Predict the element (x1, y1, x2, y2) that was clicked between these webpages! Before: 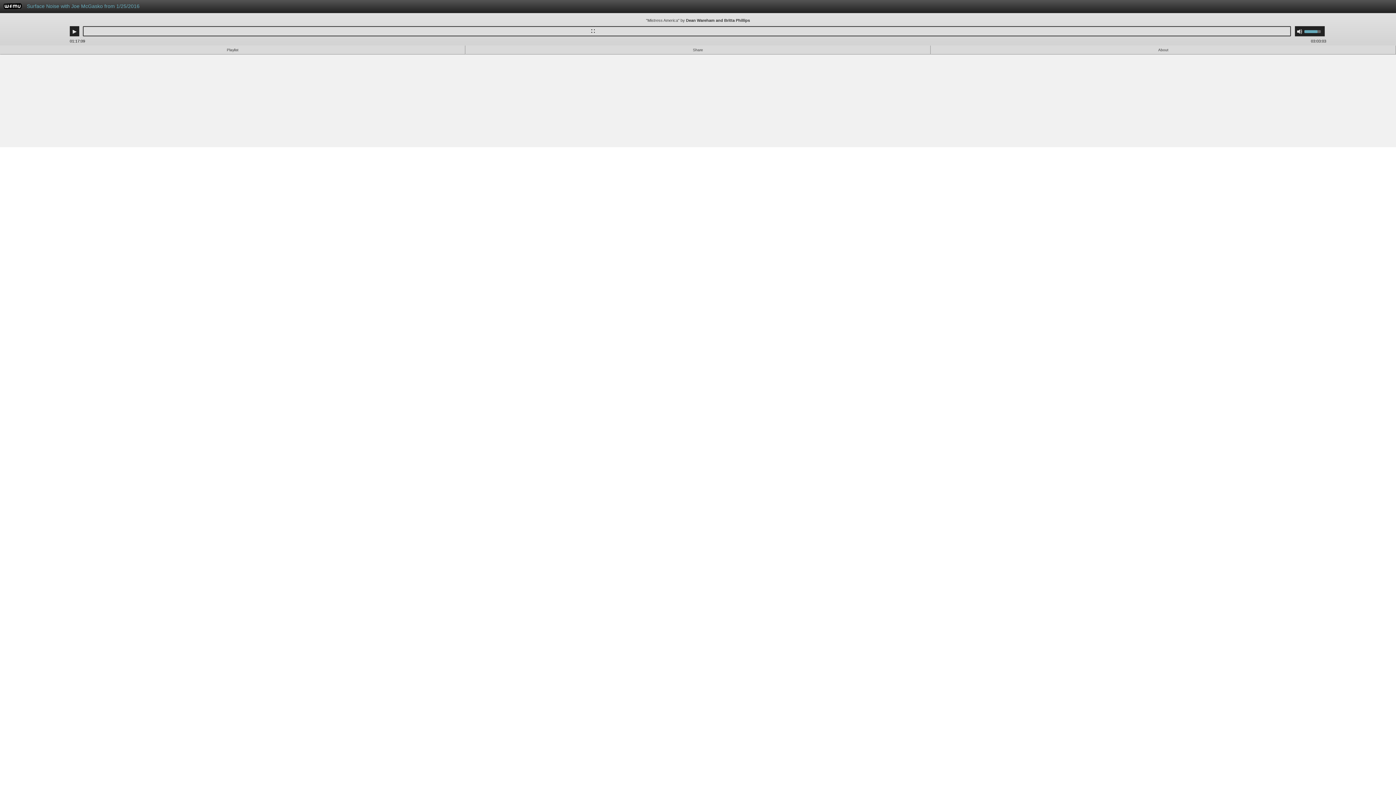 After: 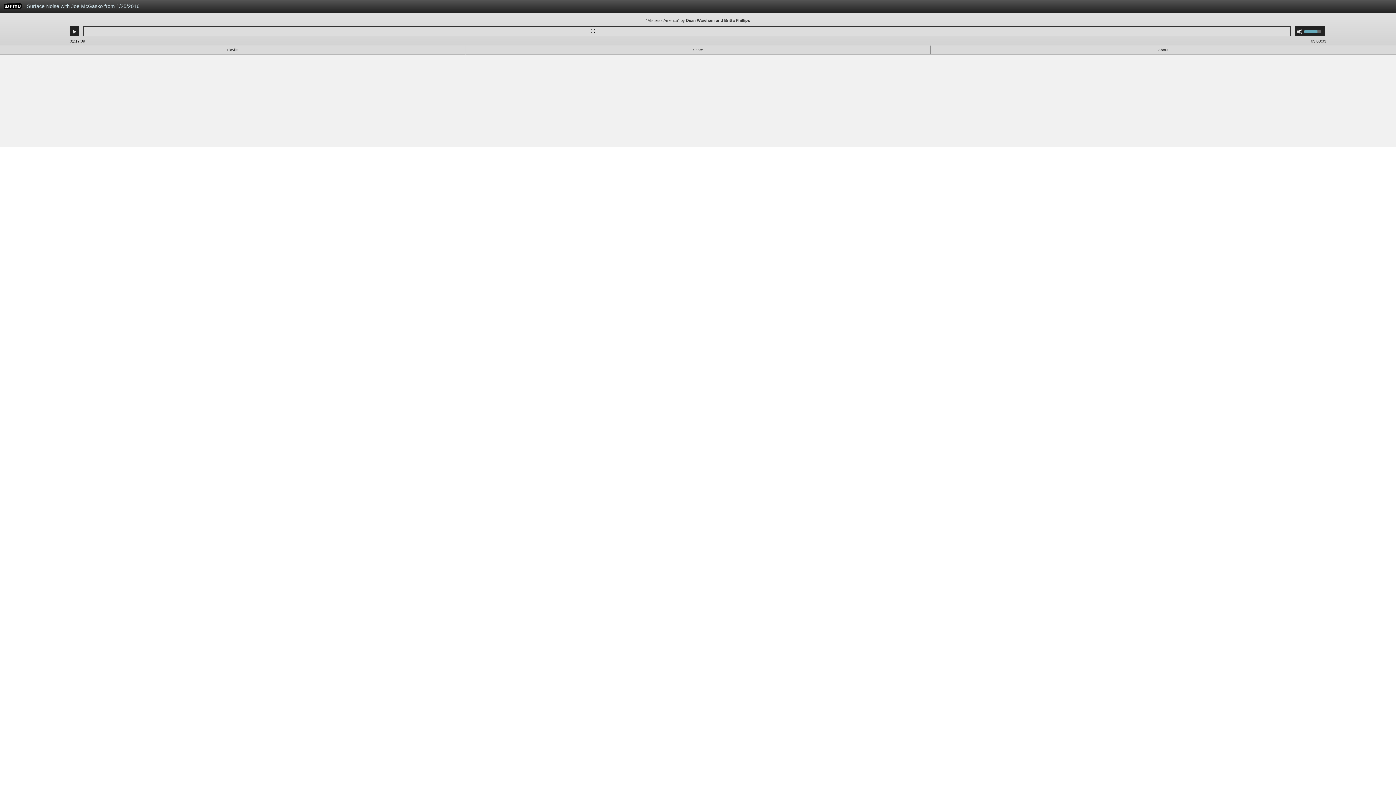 Action: bbox: (23, 0, 995, 16) label: Surface Noise with Joe McGasko from 1/25/2016